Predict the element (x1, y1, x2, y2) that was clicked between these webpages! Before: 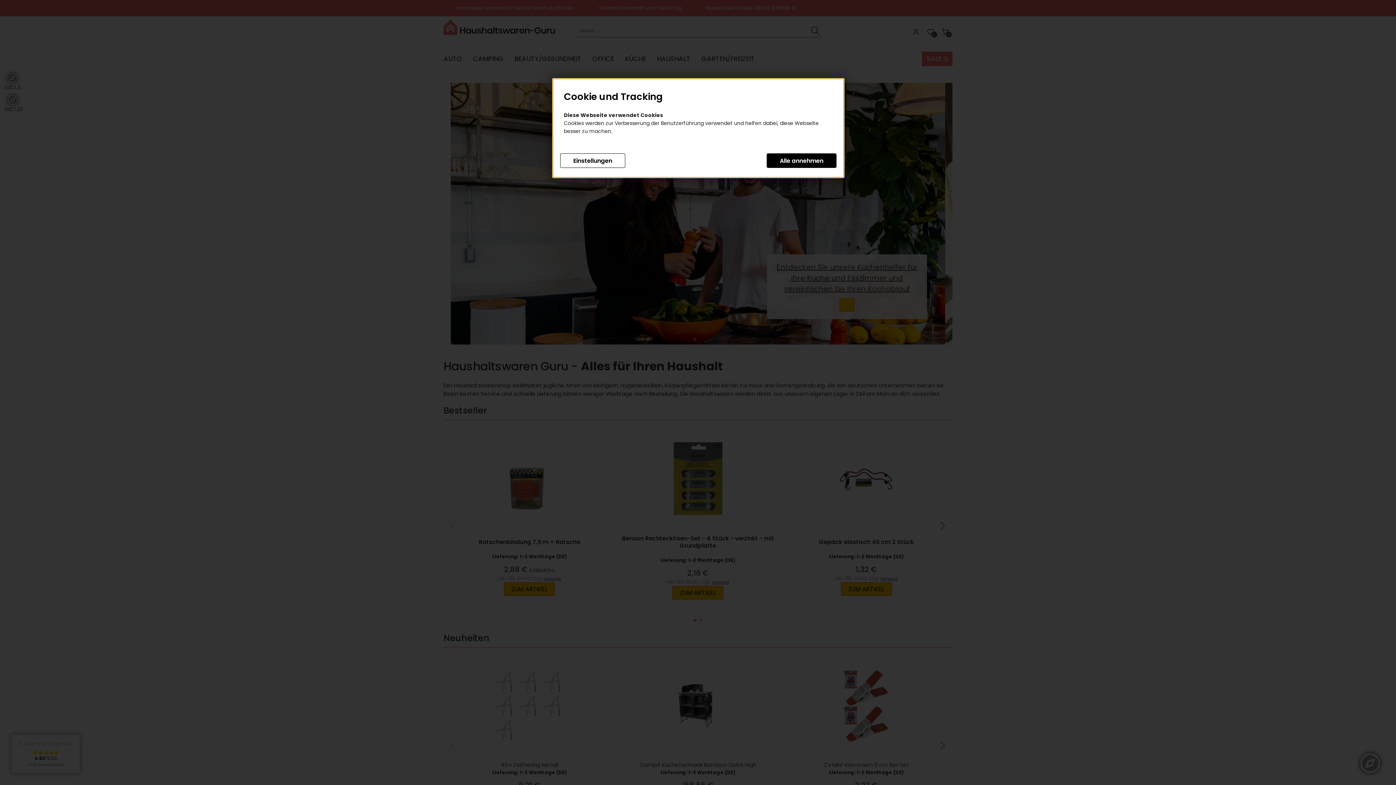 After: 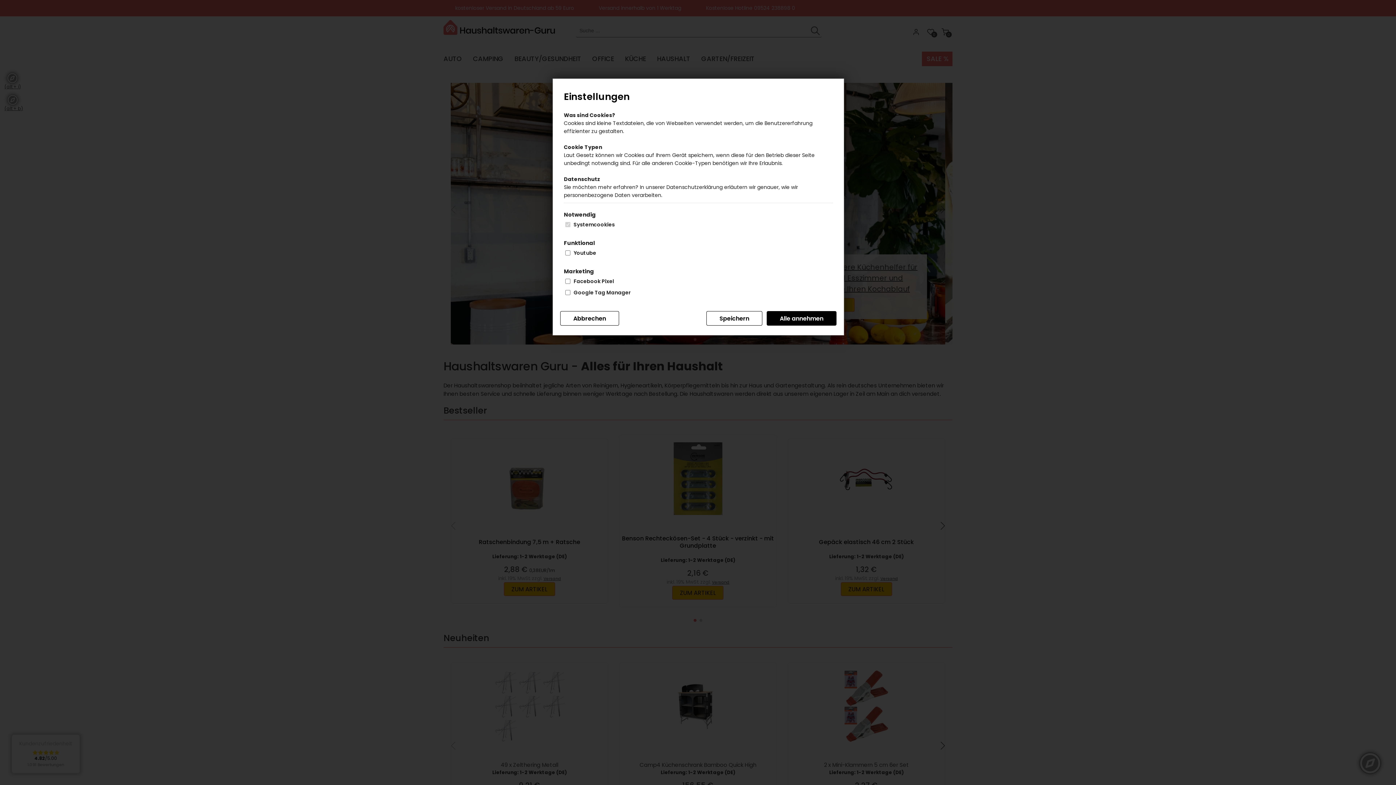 Action: bbox: (560, 153, 625, 168) label: Einstellungen